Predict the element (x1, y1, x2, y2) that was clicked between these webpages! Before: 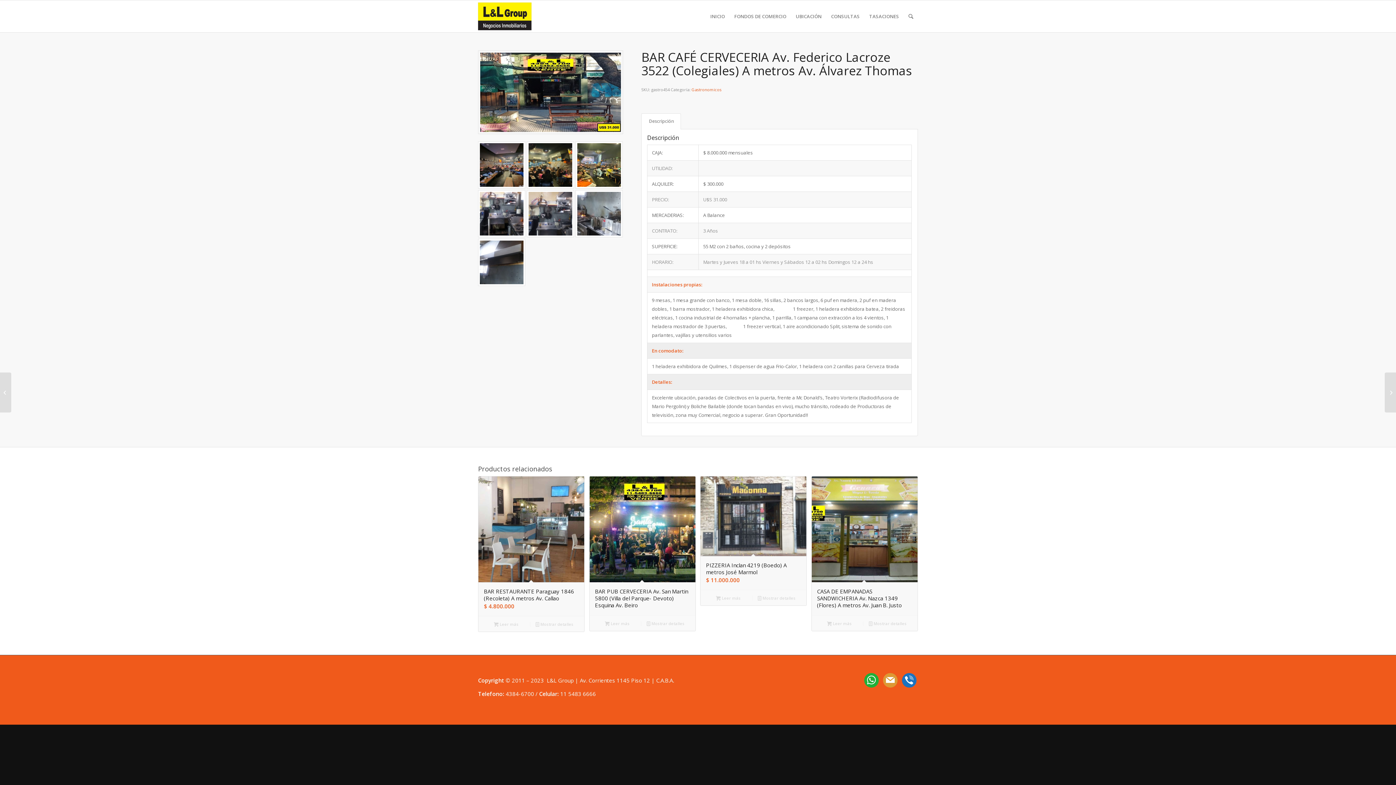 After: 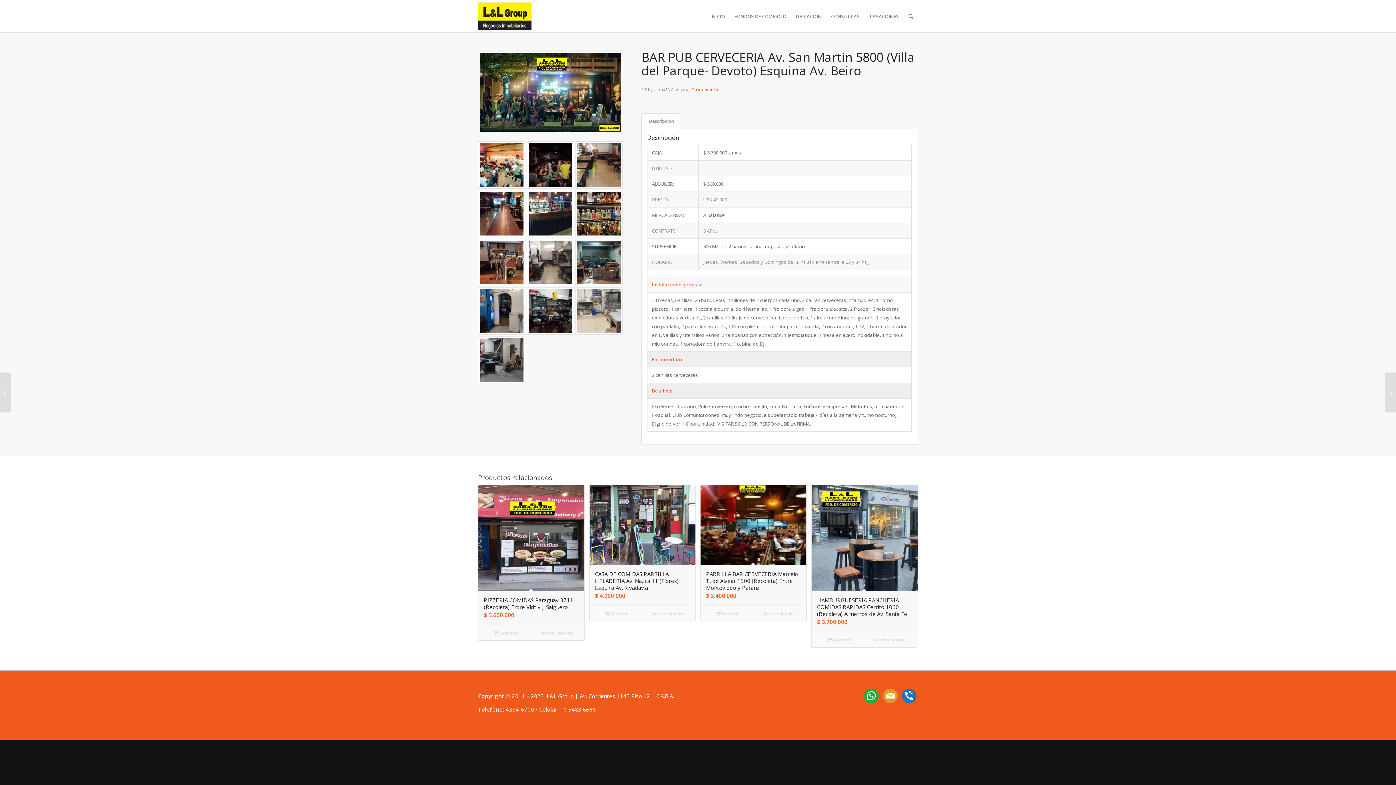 Action: bbox: (593, 619, 641, 627) label: Lee más sobre “BAR PUB CERVECERIA Av. San Martin 5800 (Villa del Parque- Devoto) Esquina Av. Beiro”